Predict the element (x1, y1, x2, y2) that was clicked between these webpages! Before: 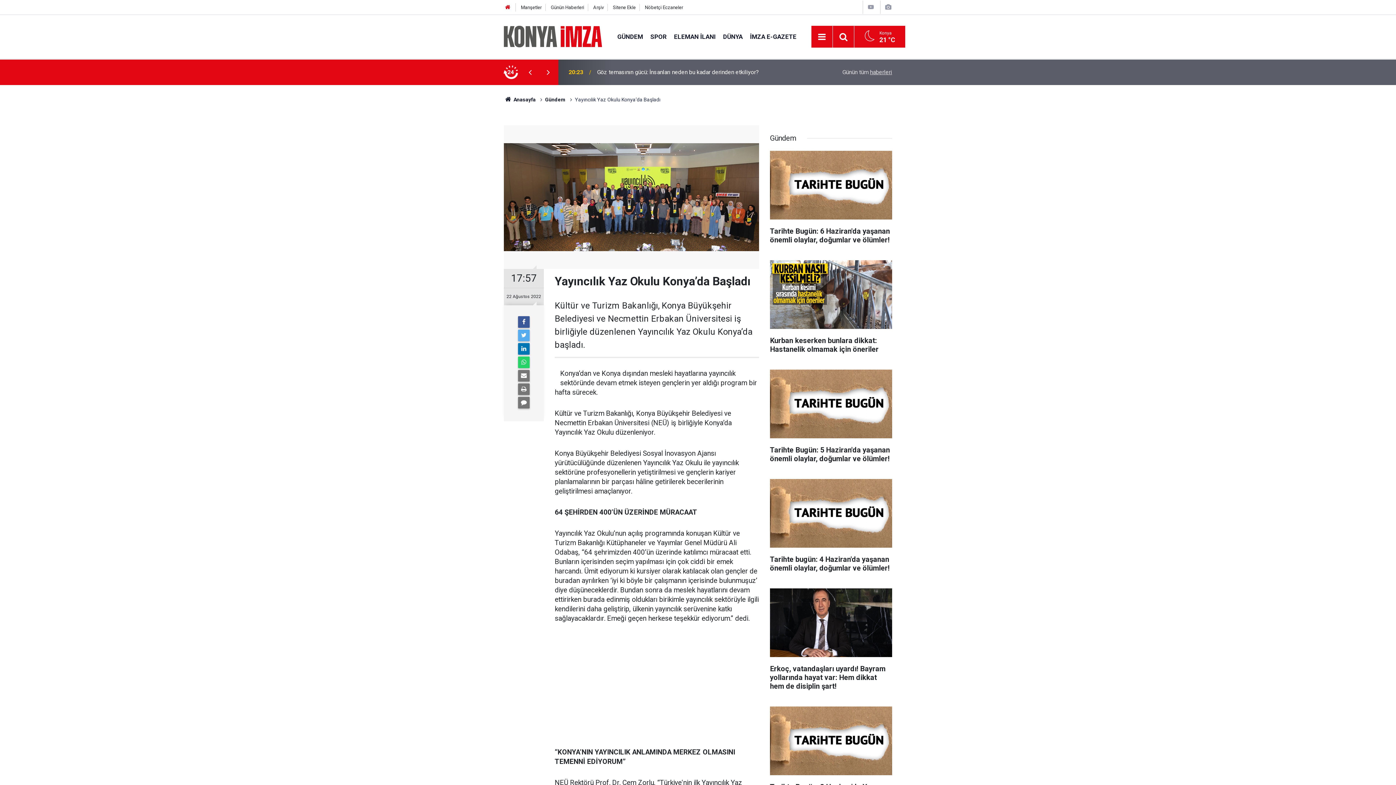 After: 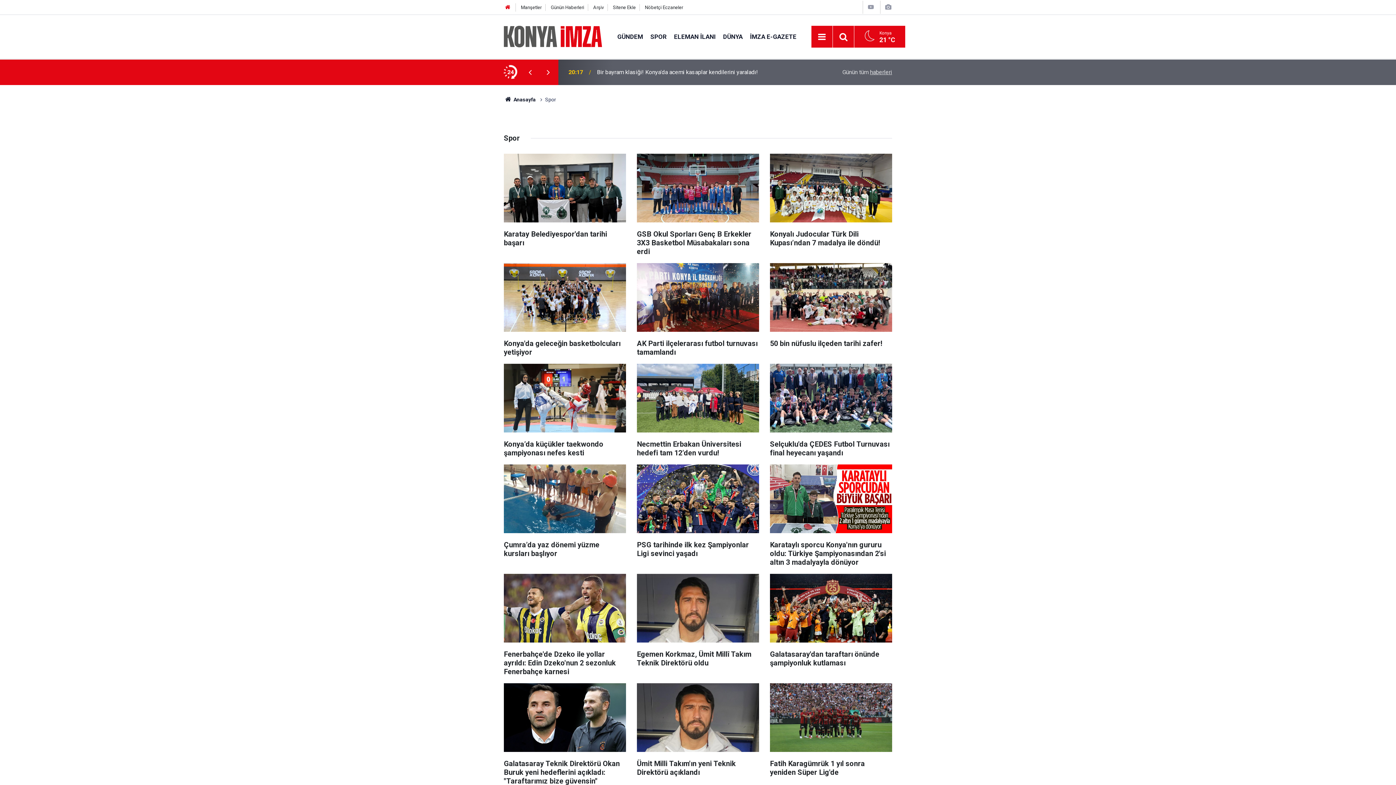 Action: label: SPOR bbox: (646, 32, 670, 40)